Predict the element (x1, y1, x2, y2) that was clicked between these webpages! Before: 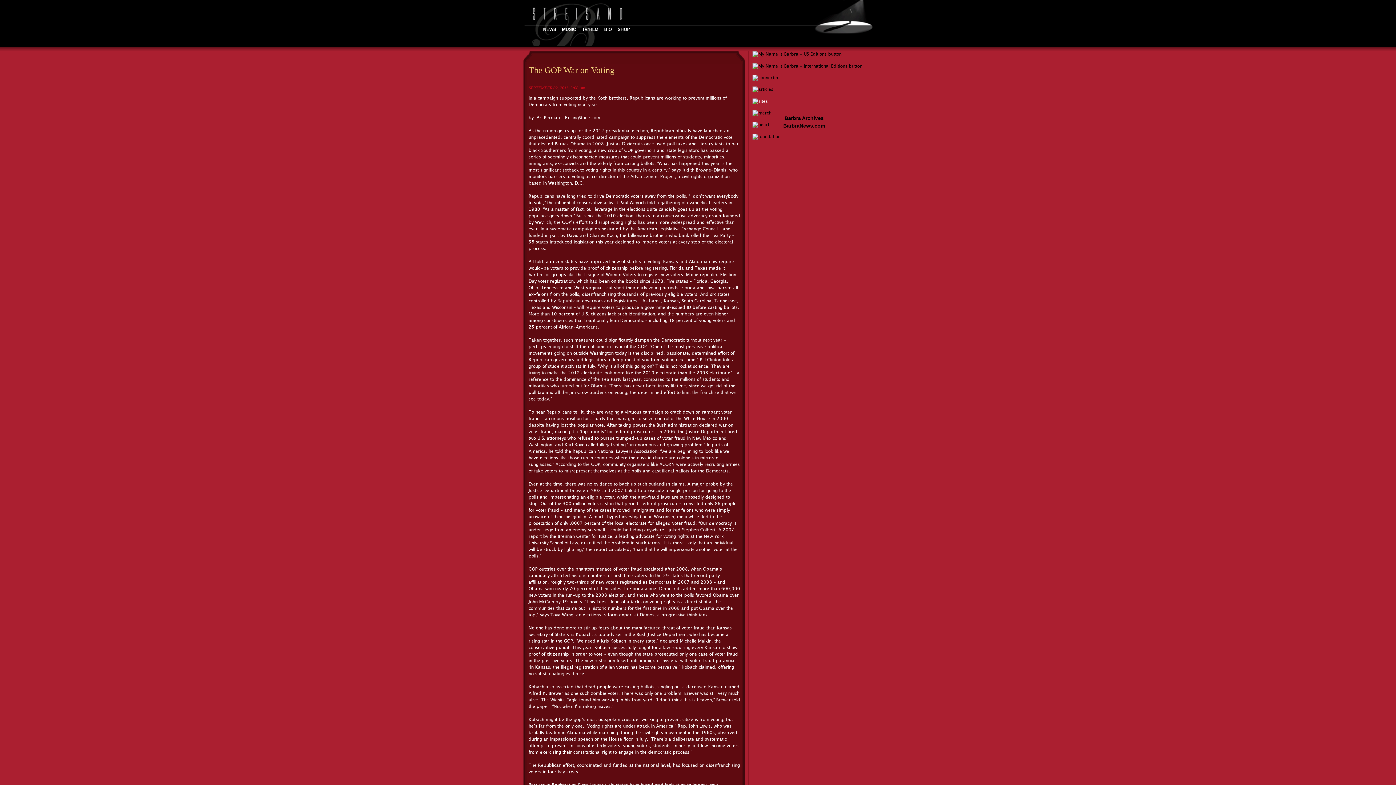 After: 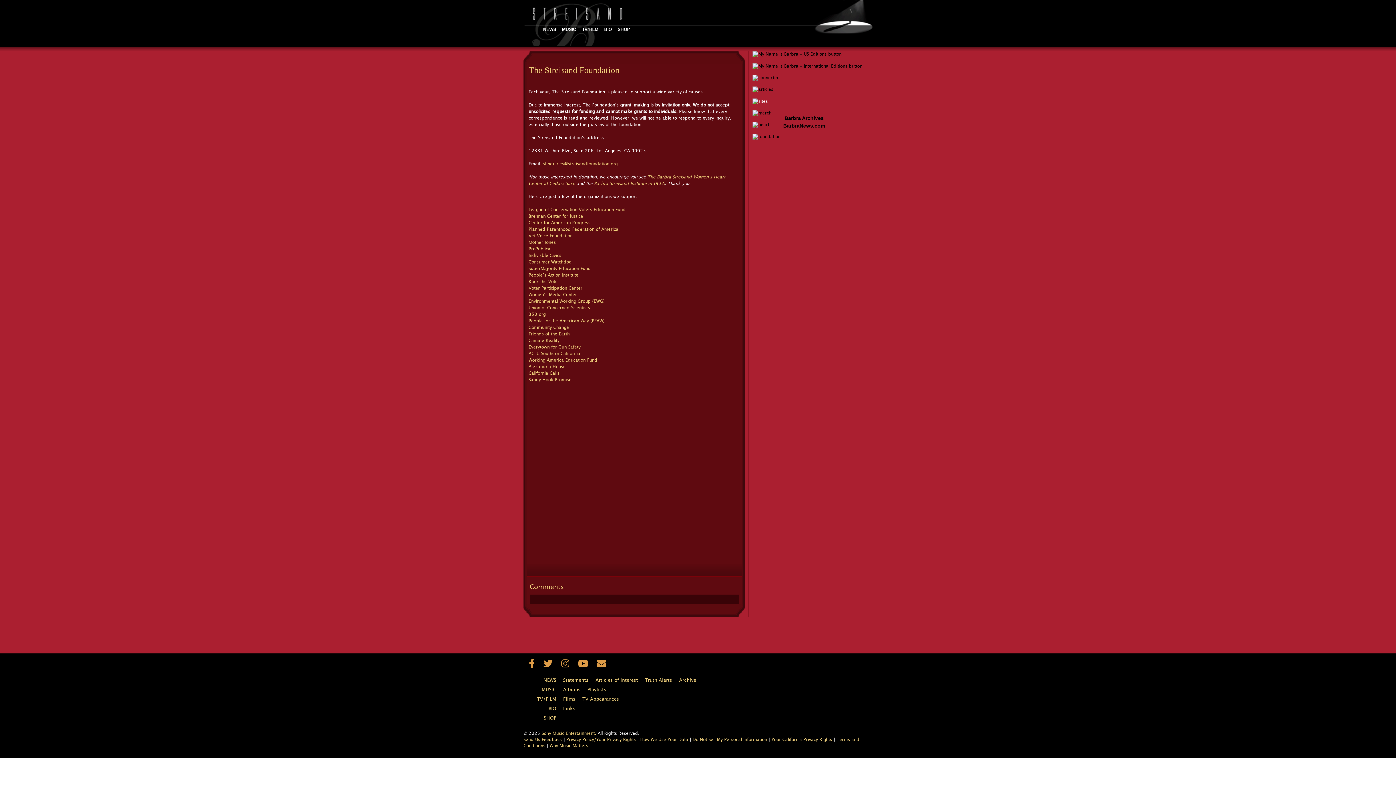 Action: bbox: (752, 134, 780, 138)